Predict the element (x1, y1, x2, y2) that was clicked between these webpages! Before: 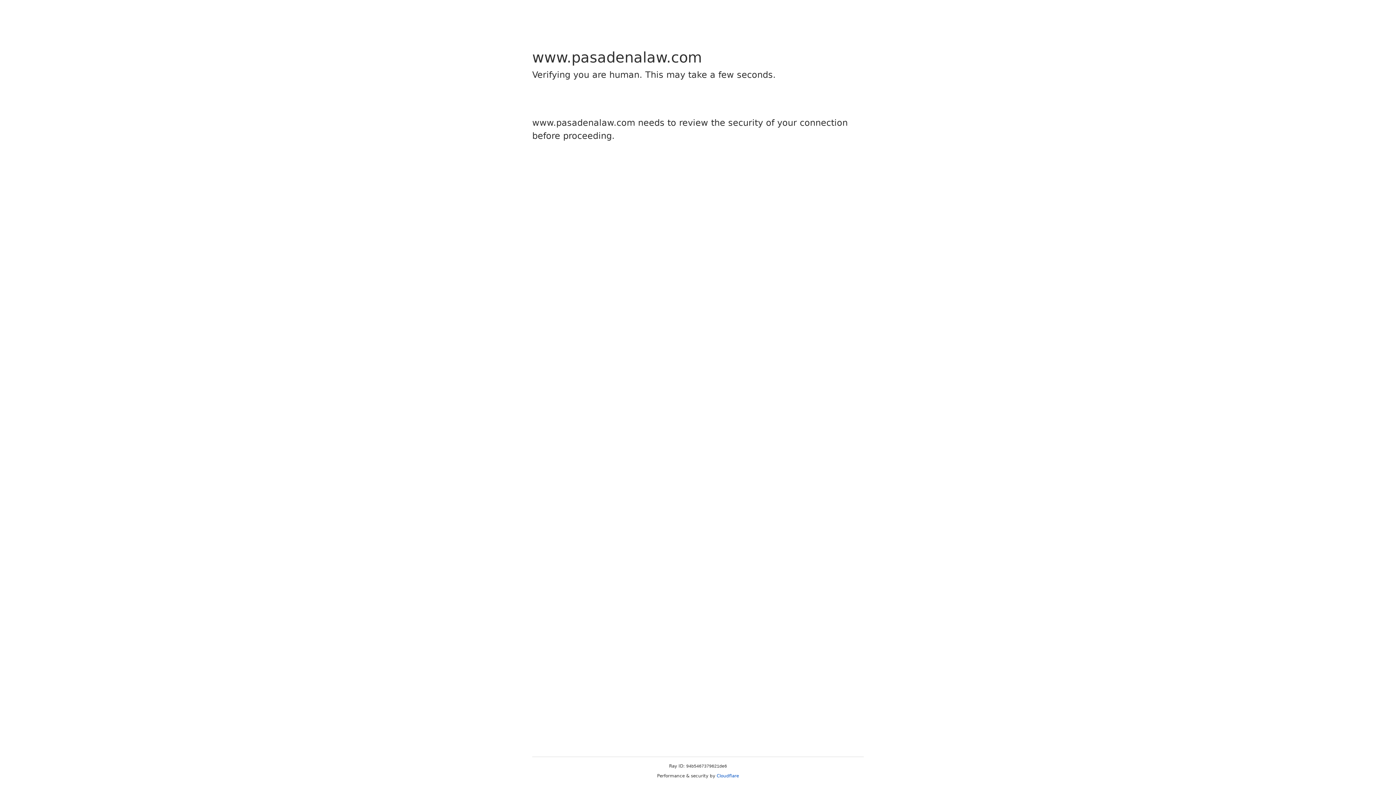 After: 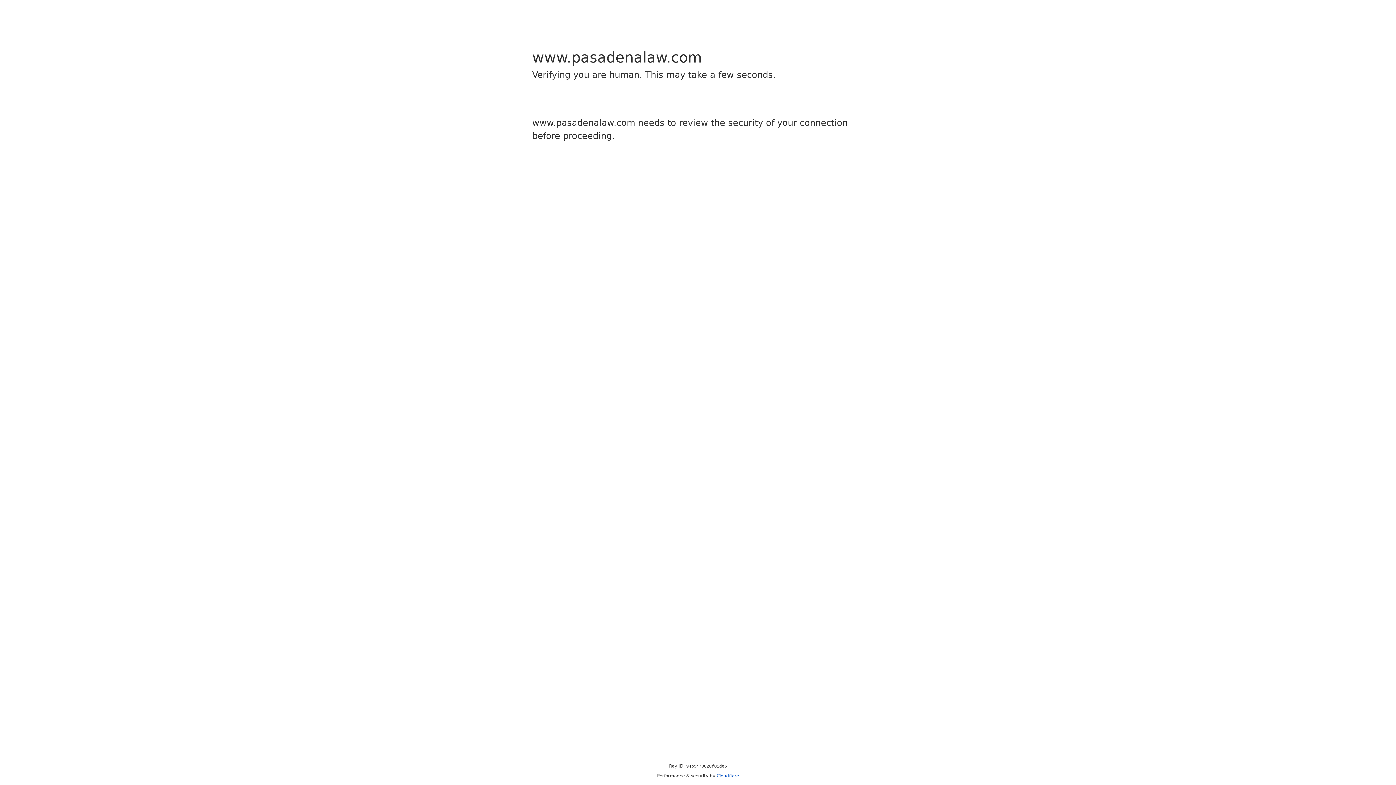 Action: bbox: (716, 773, 739, 778) label: Cloudflare